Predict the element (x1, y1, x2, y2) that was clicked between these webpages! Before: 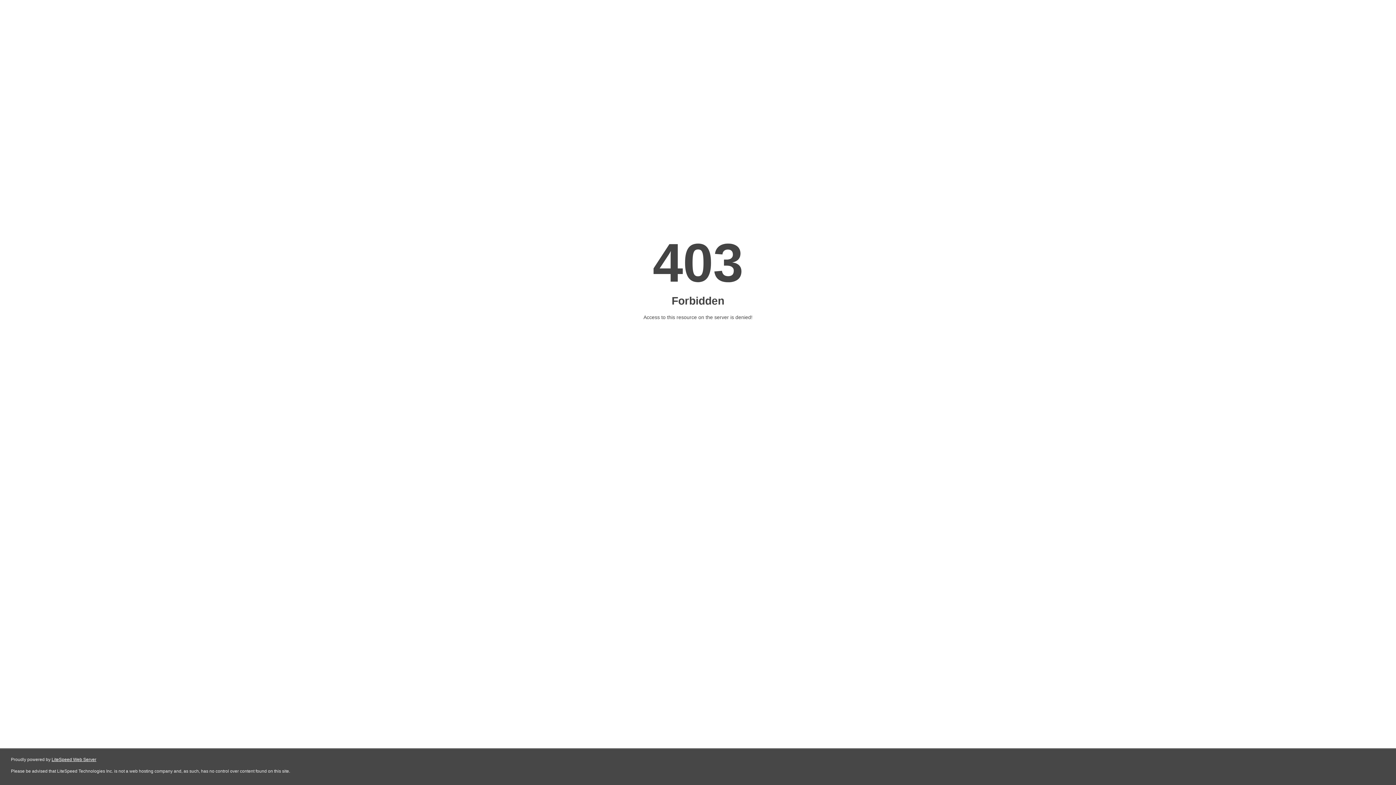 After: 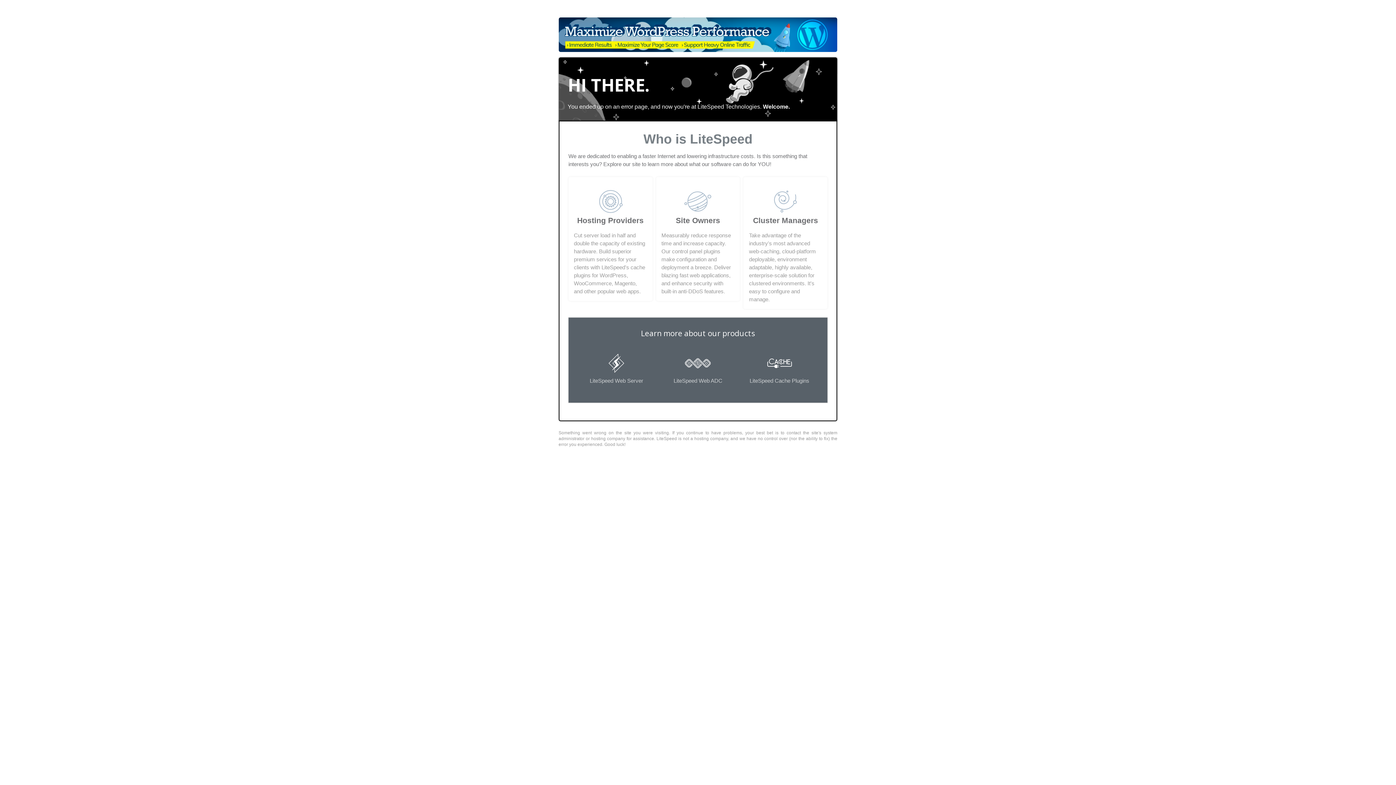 Action: label: LiteSpeed Web Server bbox: (51, 757, 96, 762)